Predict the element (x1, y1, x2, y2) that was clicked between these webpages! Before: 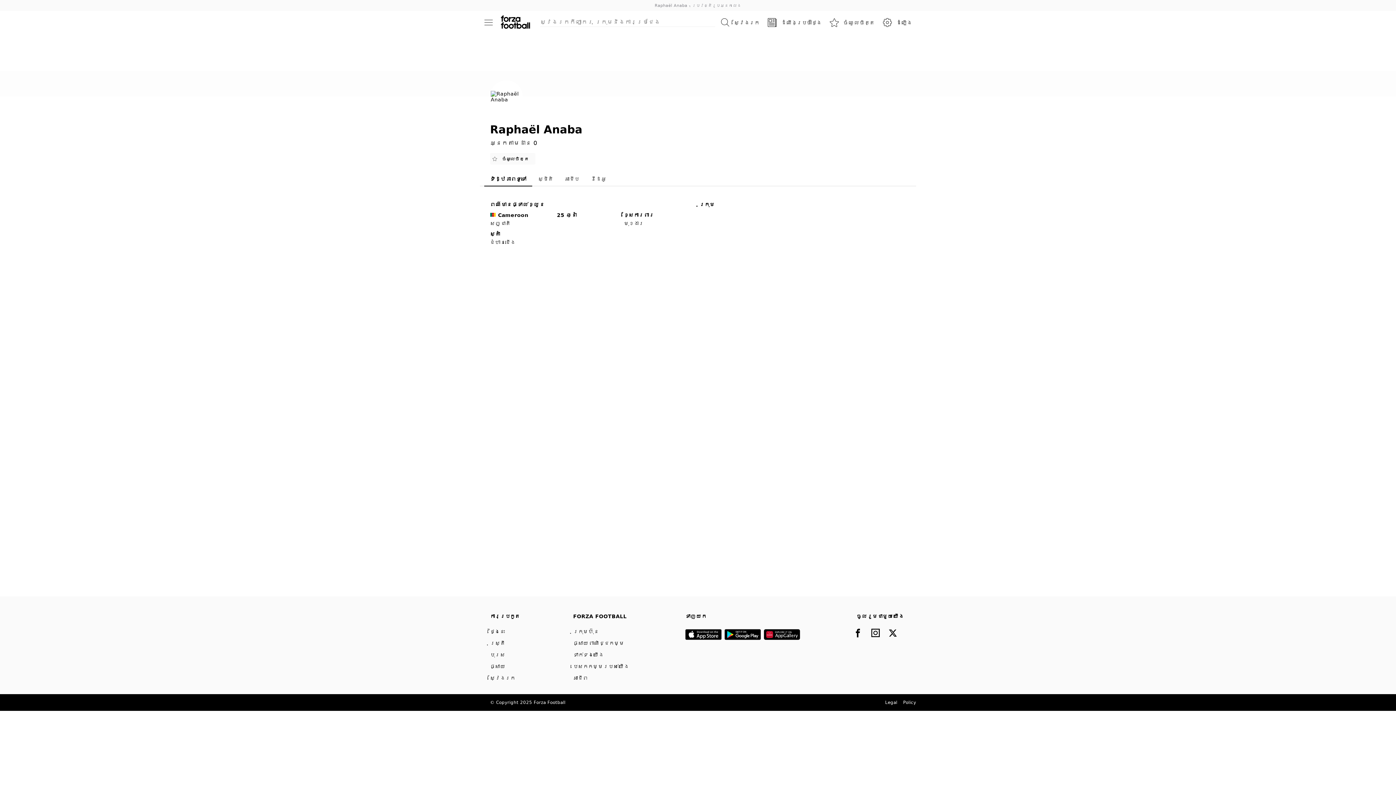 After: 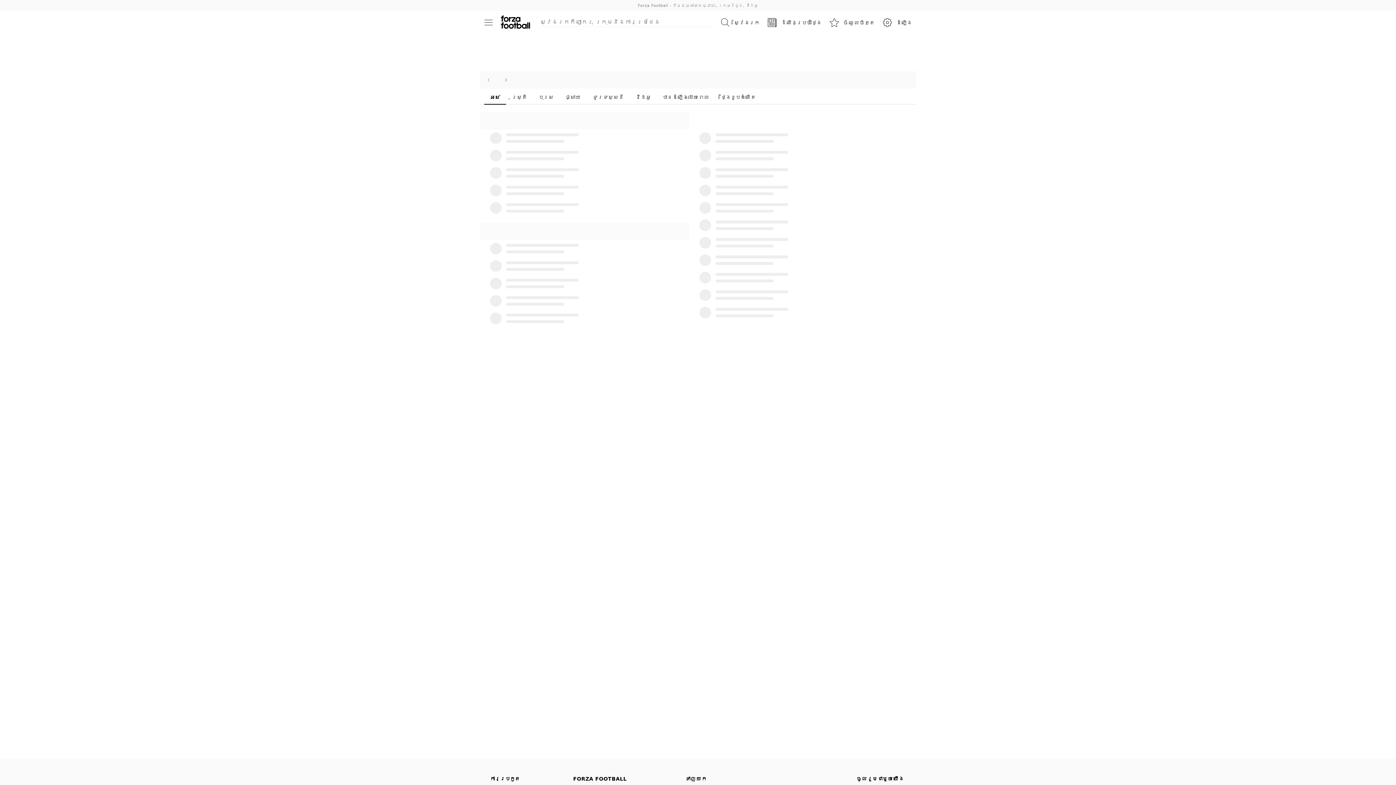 Action: label: ថ្ងៃនេះ bbox: (490, 626, 519, 637)